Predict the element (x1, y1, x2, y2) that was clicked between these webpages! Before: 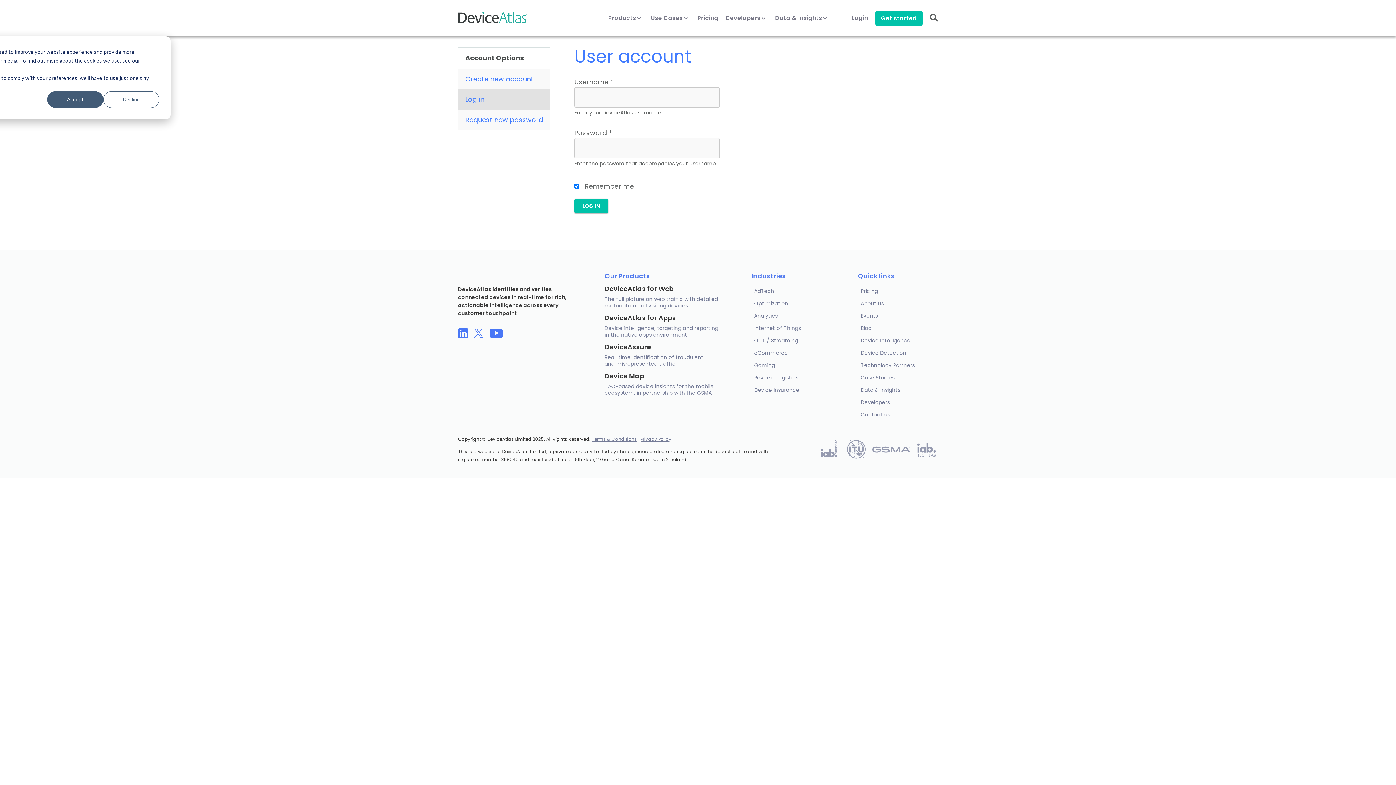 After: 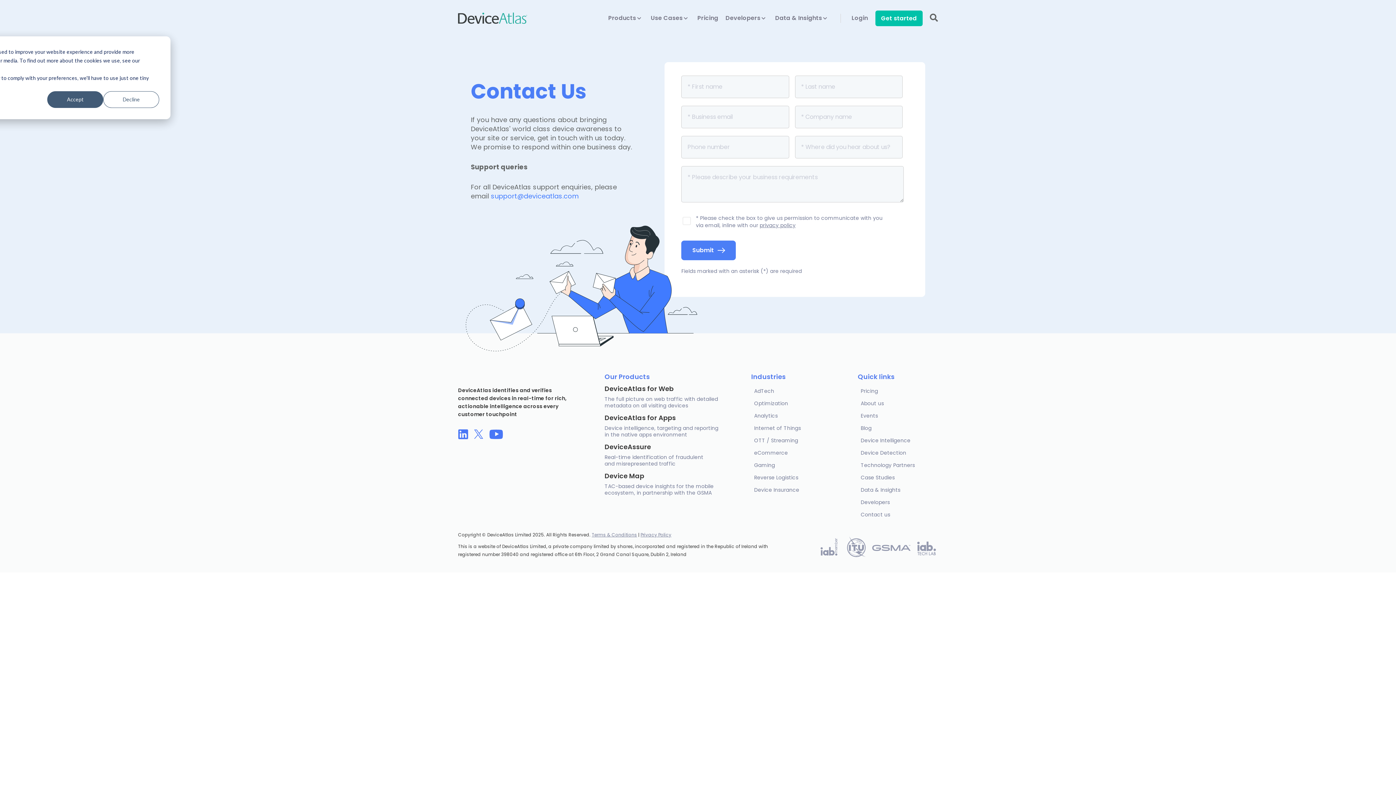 Action: bbox: (858, 408, 938, 421) label: Contact us